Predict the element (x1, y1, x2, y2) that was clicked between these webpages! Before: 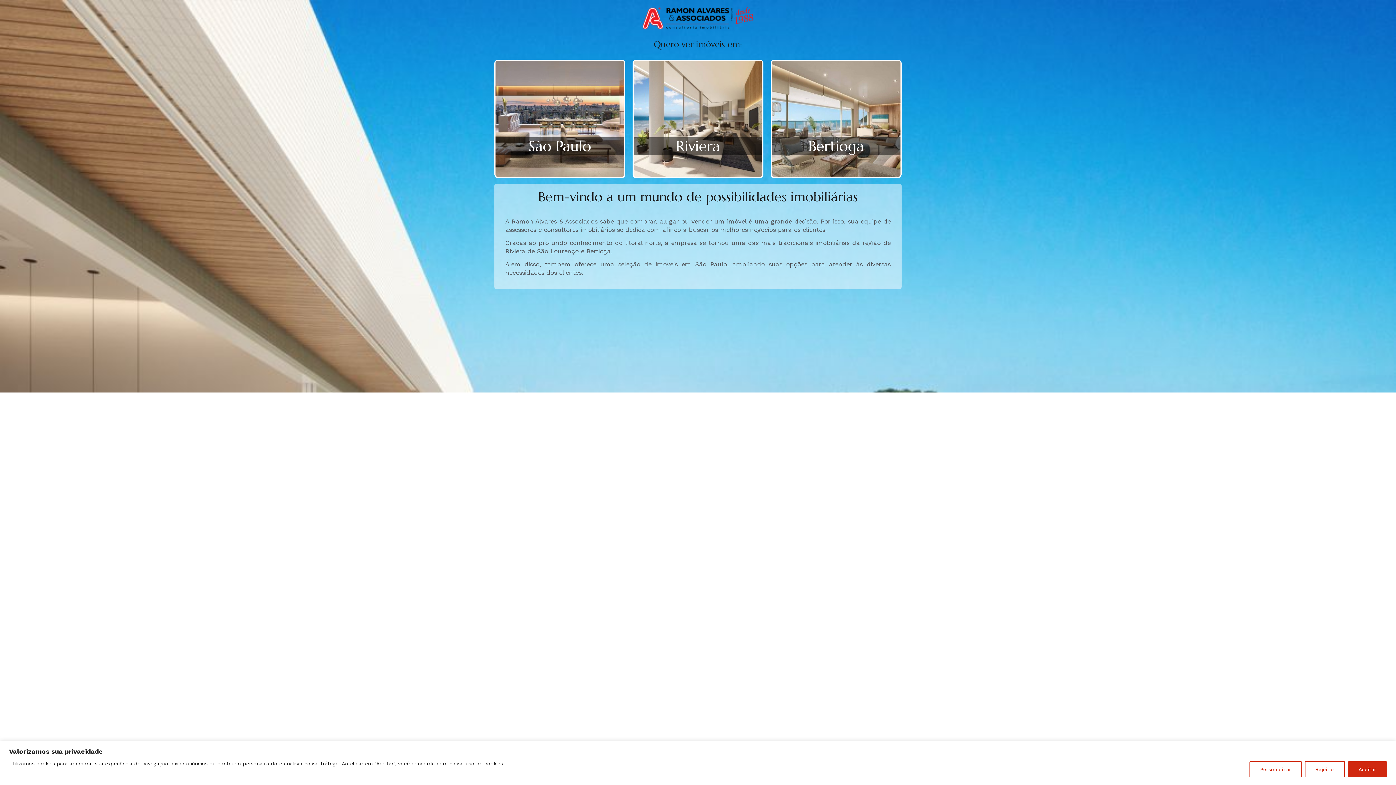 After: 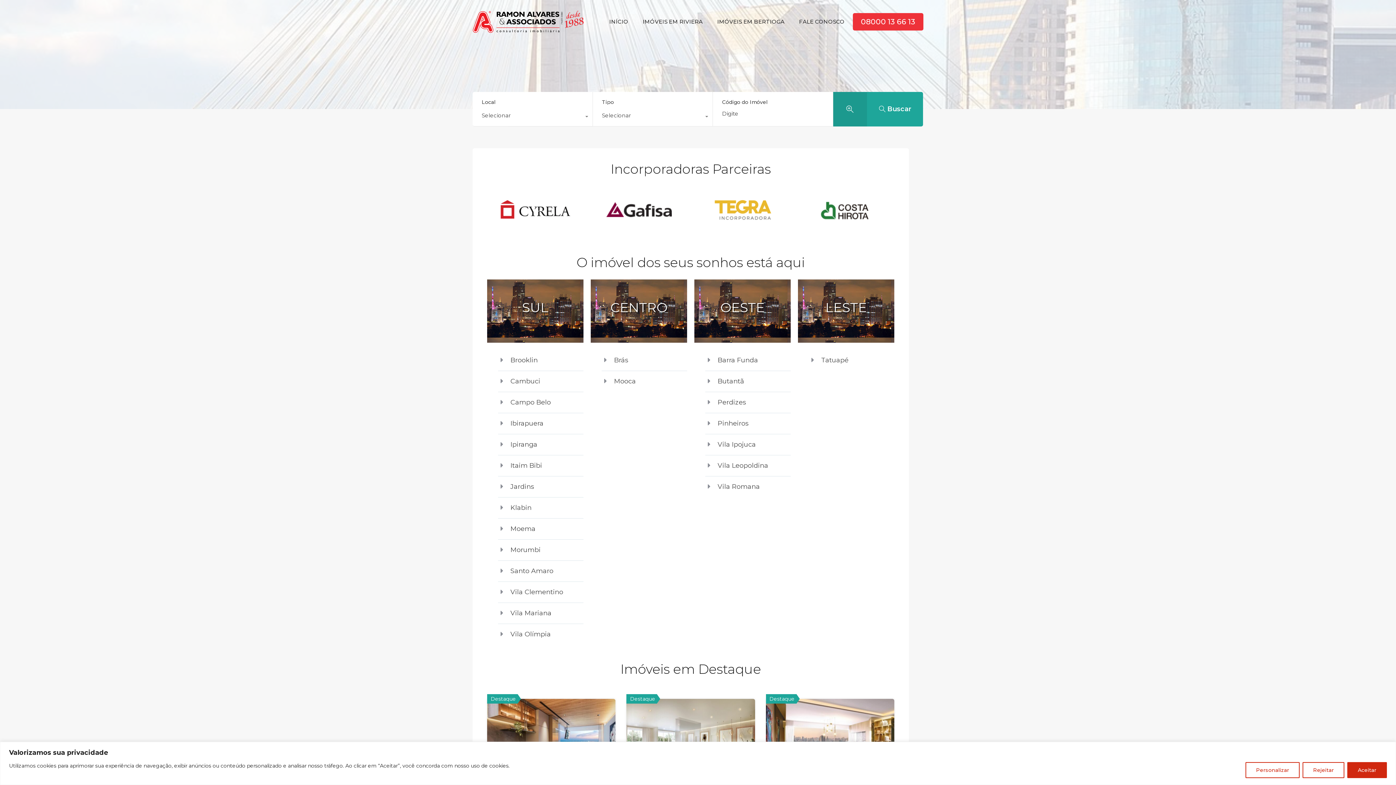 Action: bbox: (494, 171, 625, 178)